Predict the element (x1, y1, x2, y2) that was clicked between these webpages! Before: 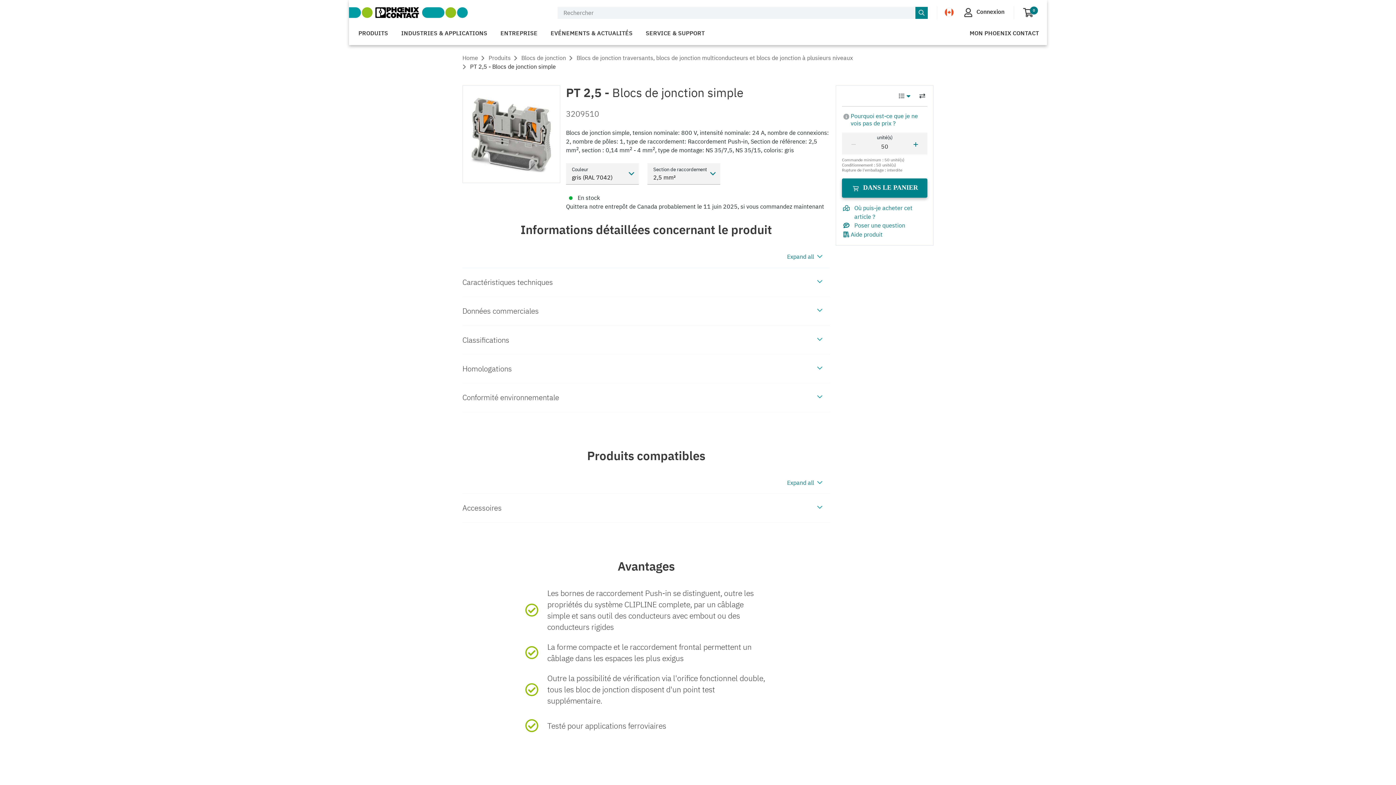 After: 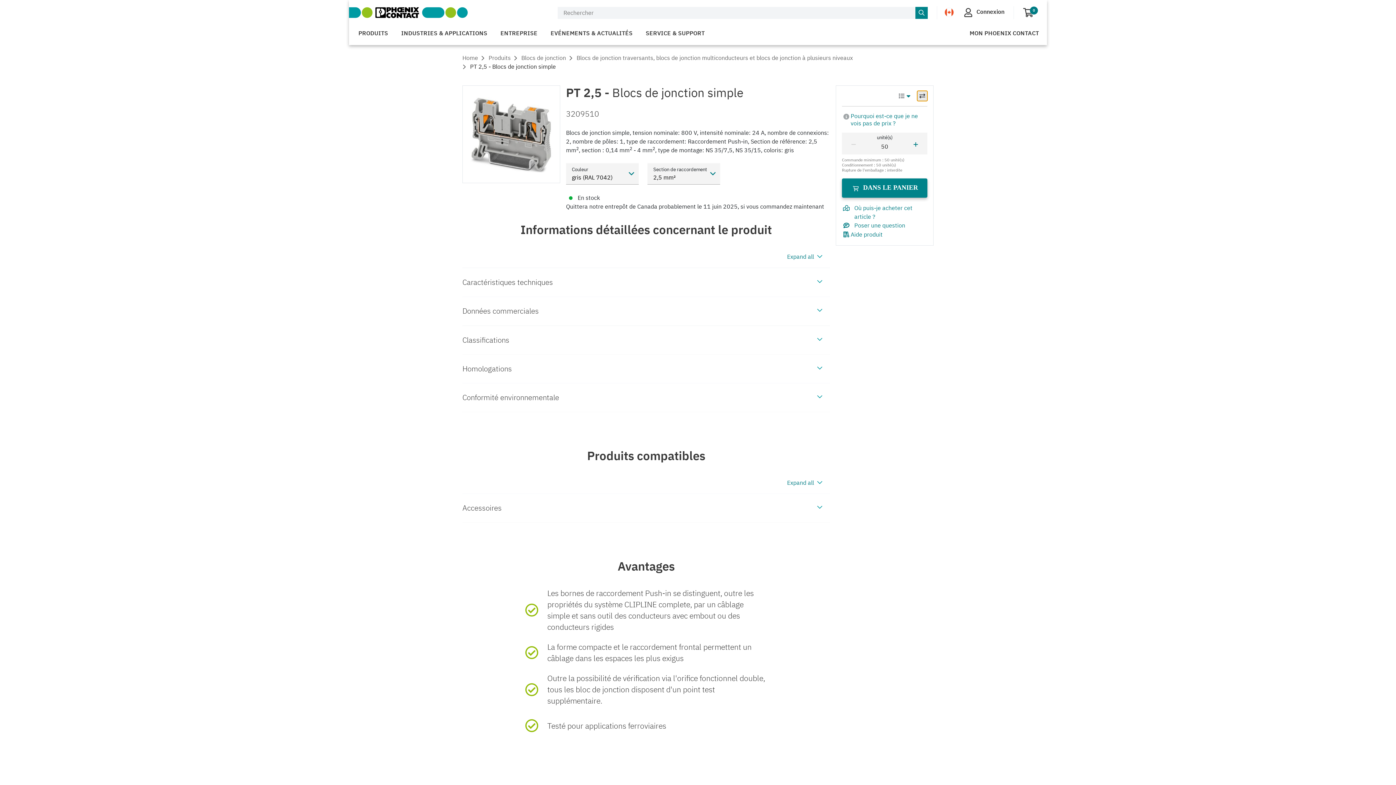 Action: bbox: (917, 90, 927, 101)